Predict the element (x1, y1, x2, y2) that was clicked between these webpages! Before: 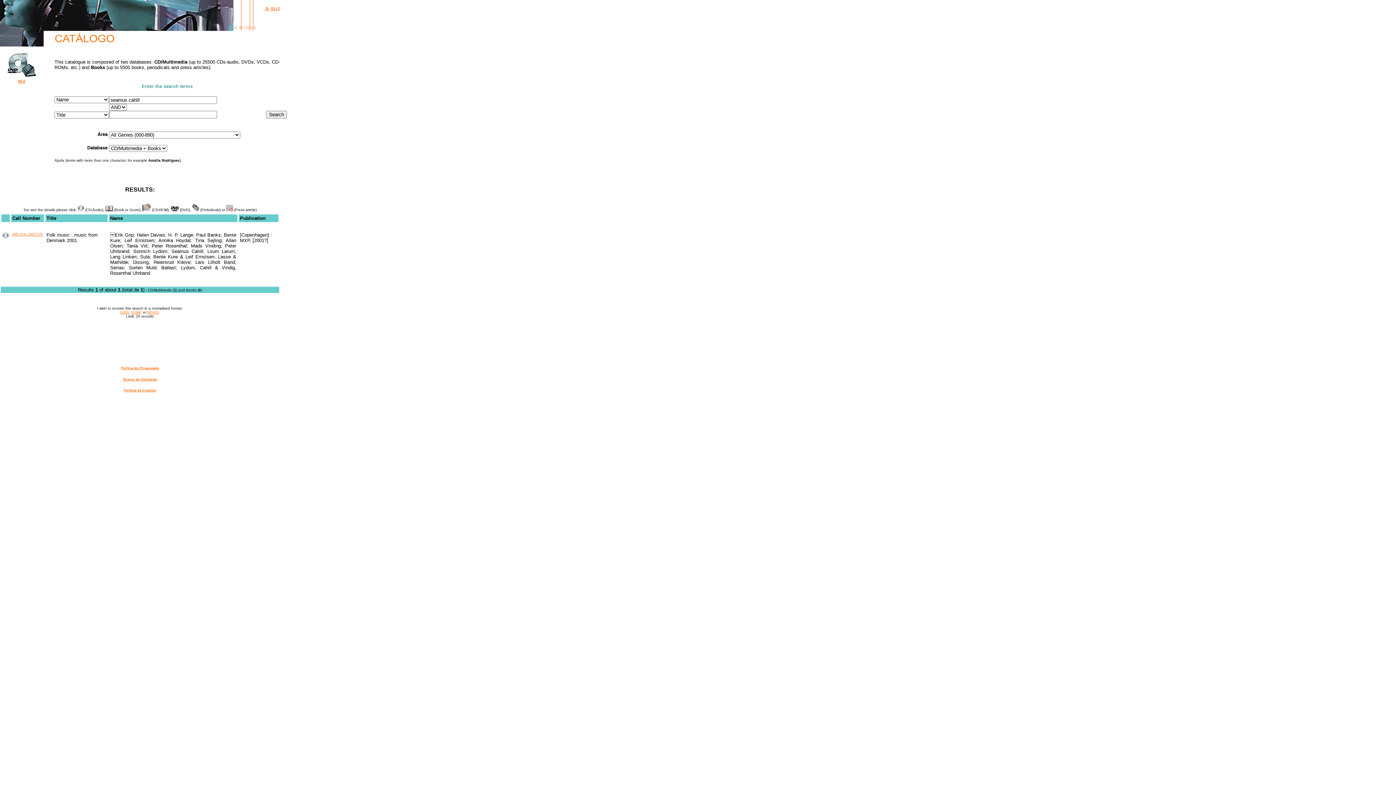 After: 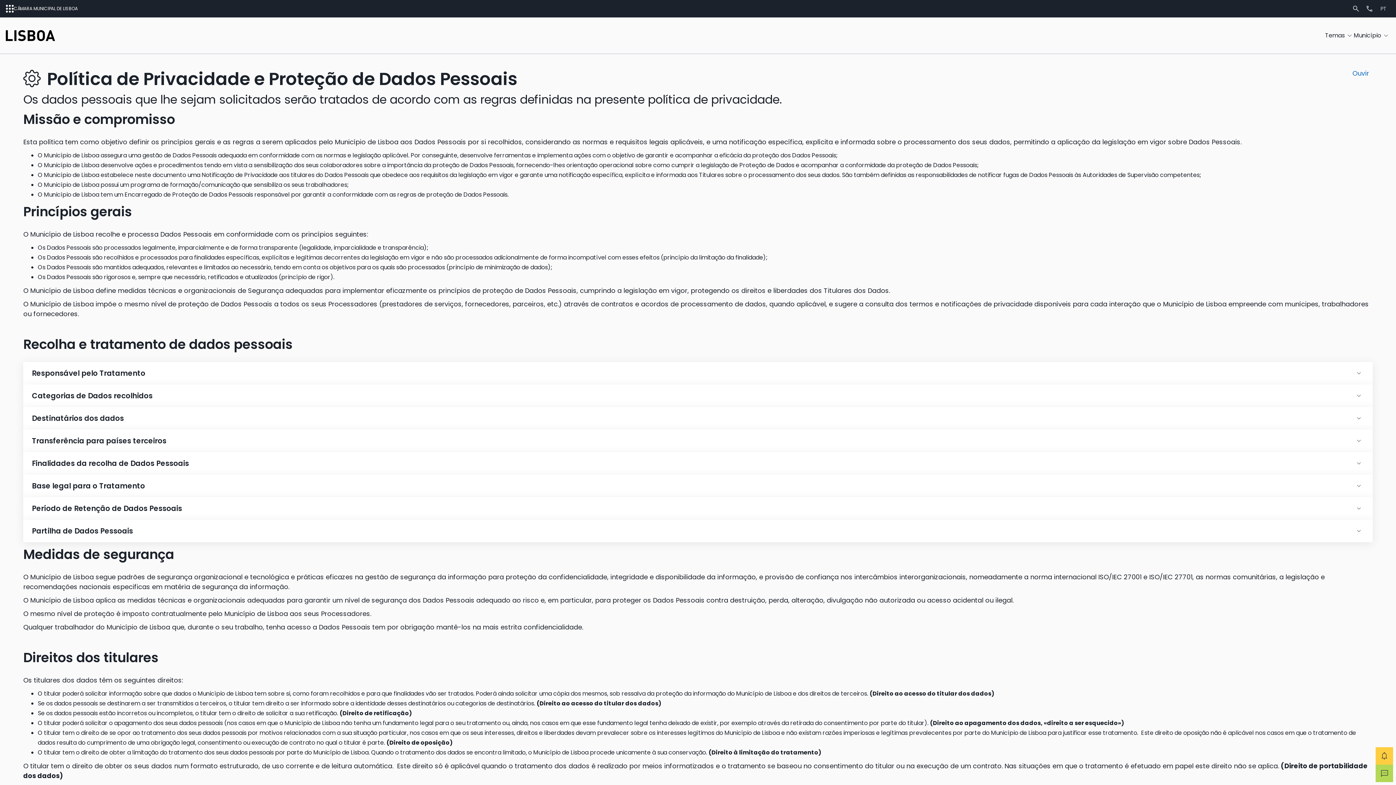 Action: bbox: (121, 366, 158, 370) label: Política de Privacidade